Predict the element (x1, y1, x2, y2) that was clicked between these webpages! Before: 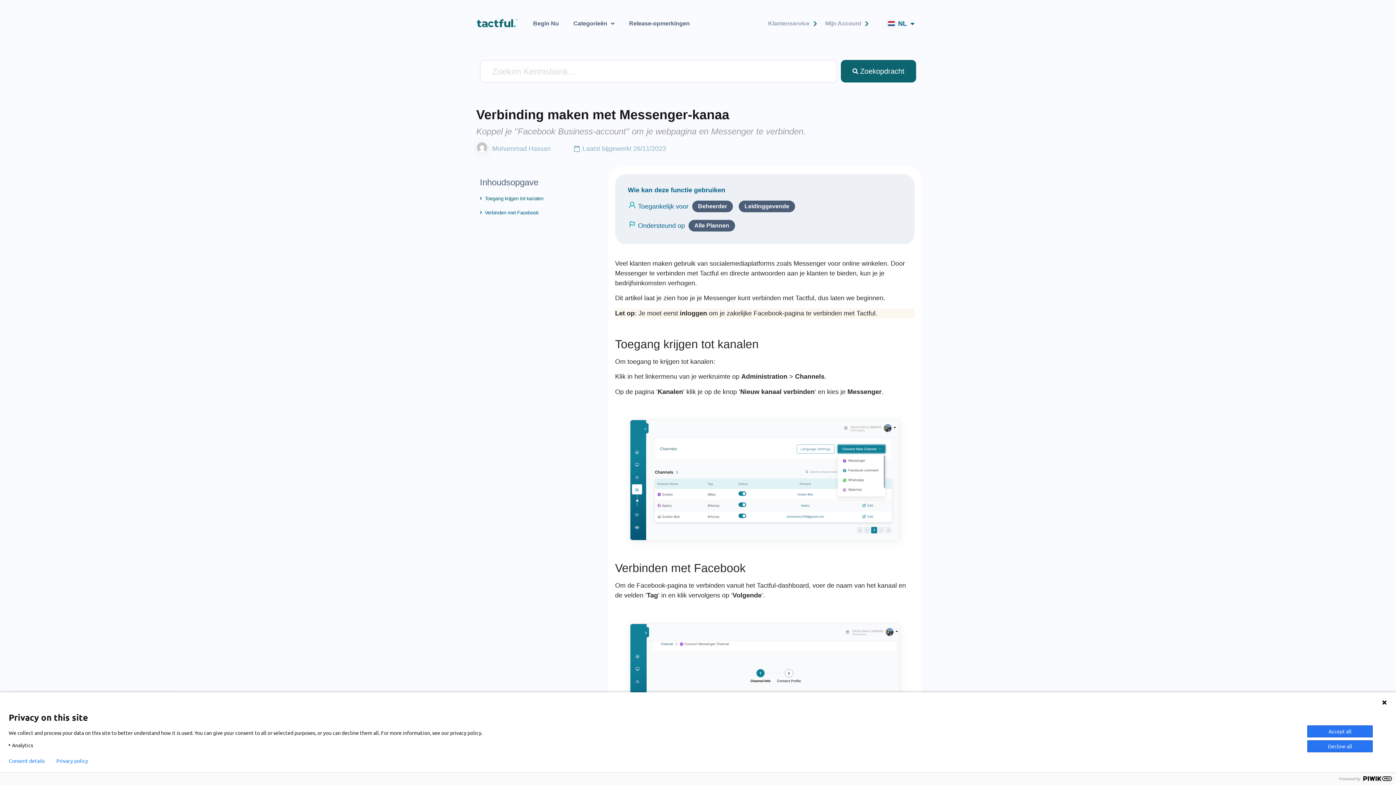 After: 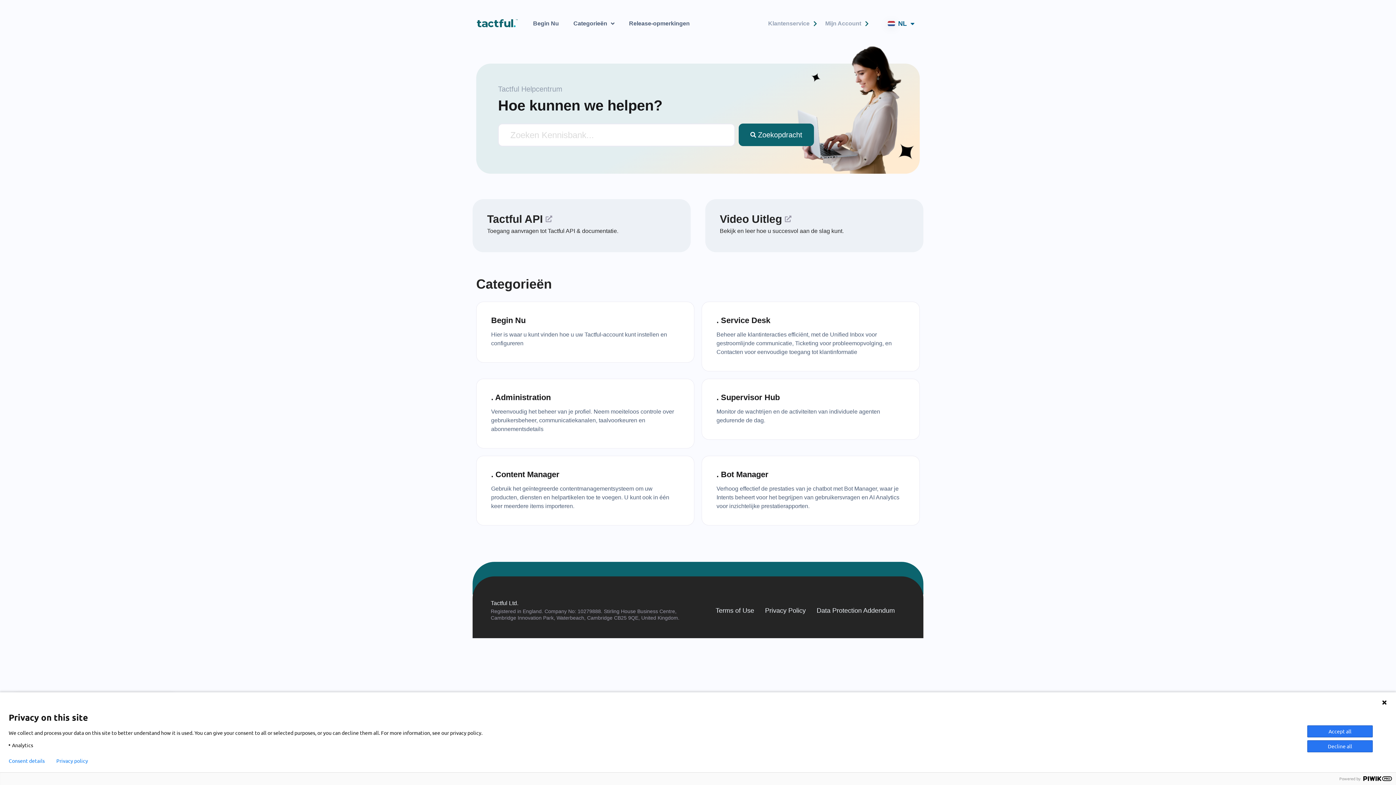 Action: bbox: (477, 18, 517, 27)